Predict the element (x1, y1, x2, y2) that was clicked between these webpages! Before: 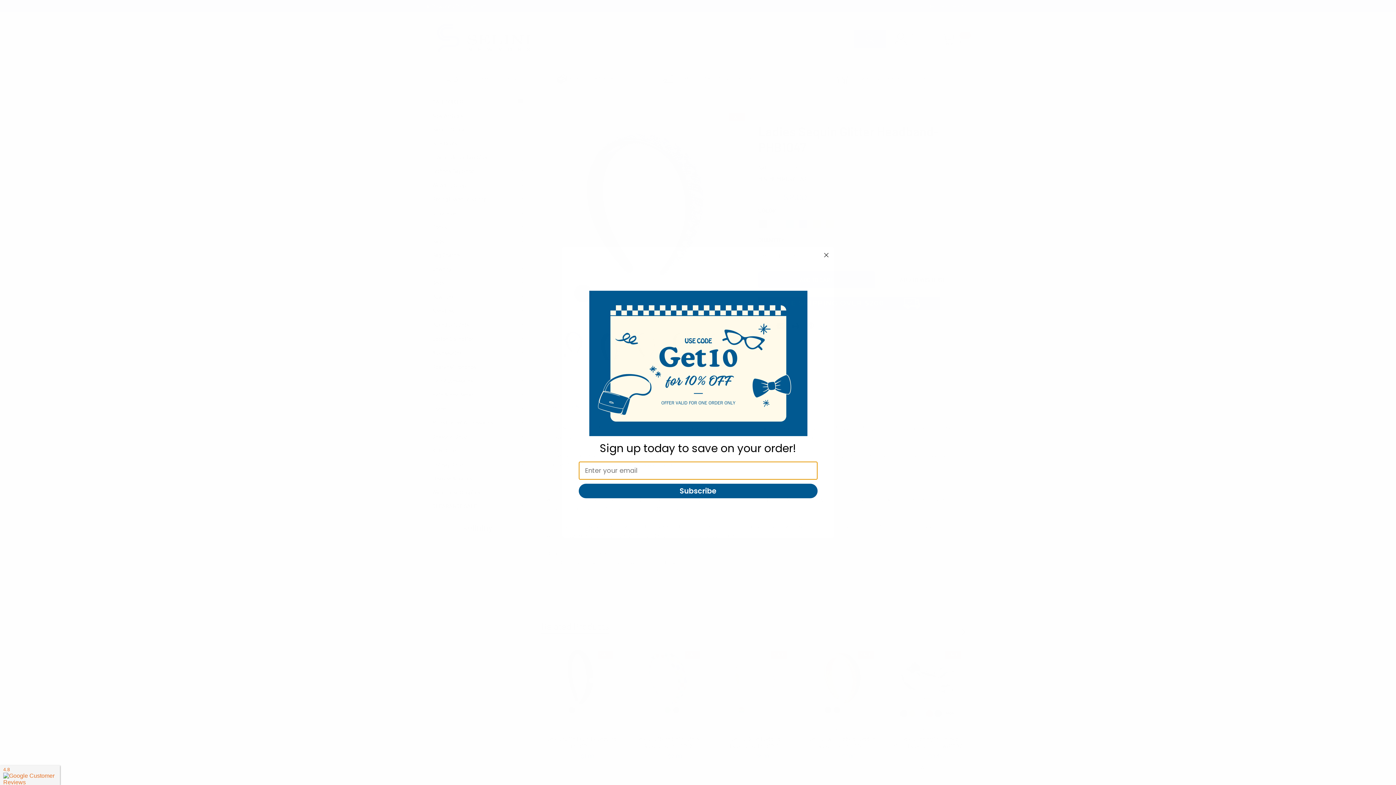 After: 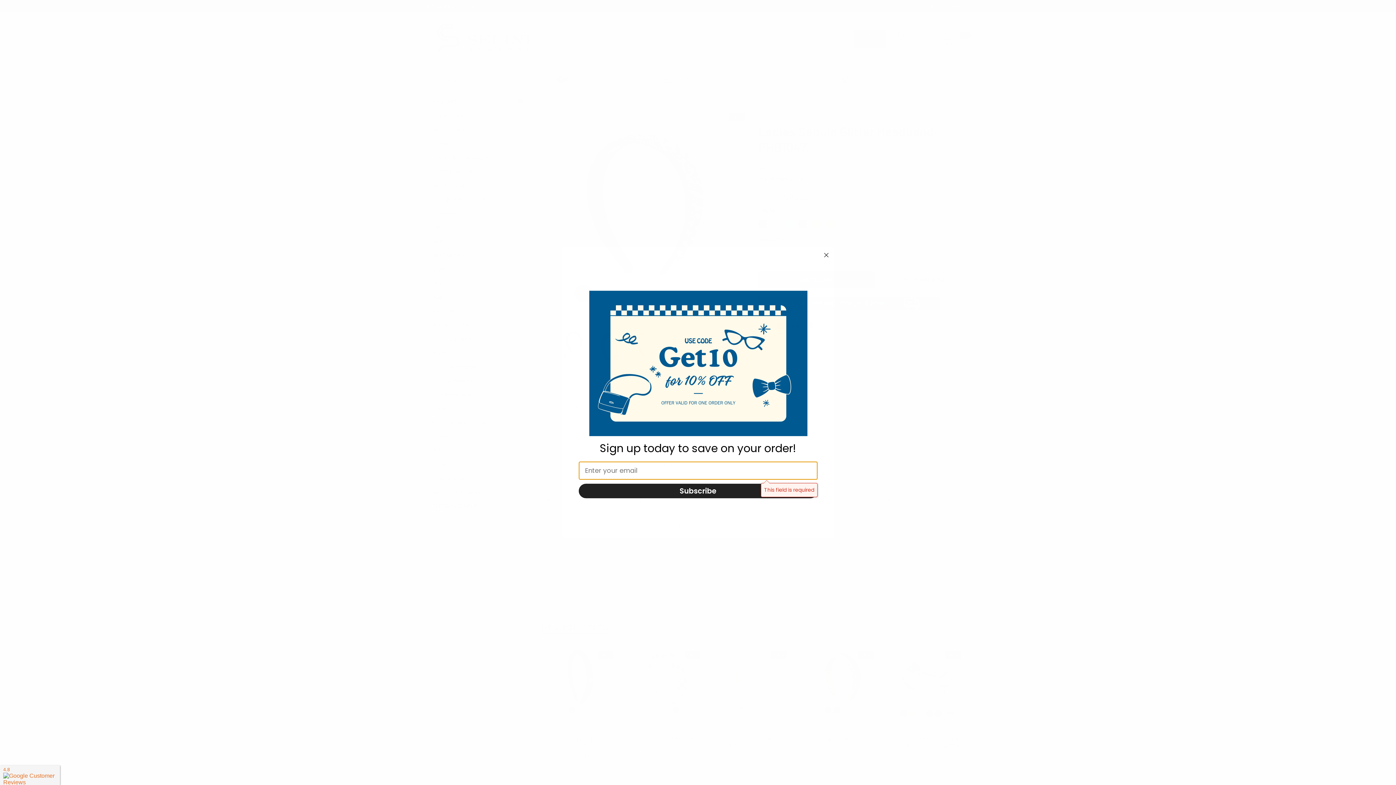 Action: label: Subscribe bbox: (578, 483, 817, 498)